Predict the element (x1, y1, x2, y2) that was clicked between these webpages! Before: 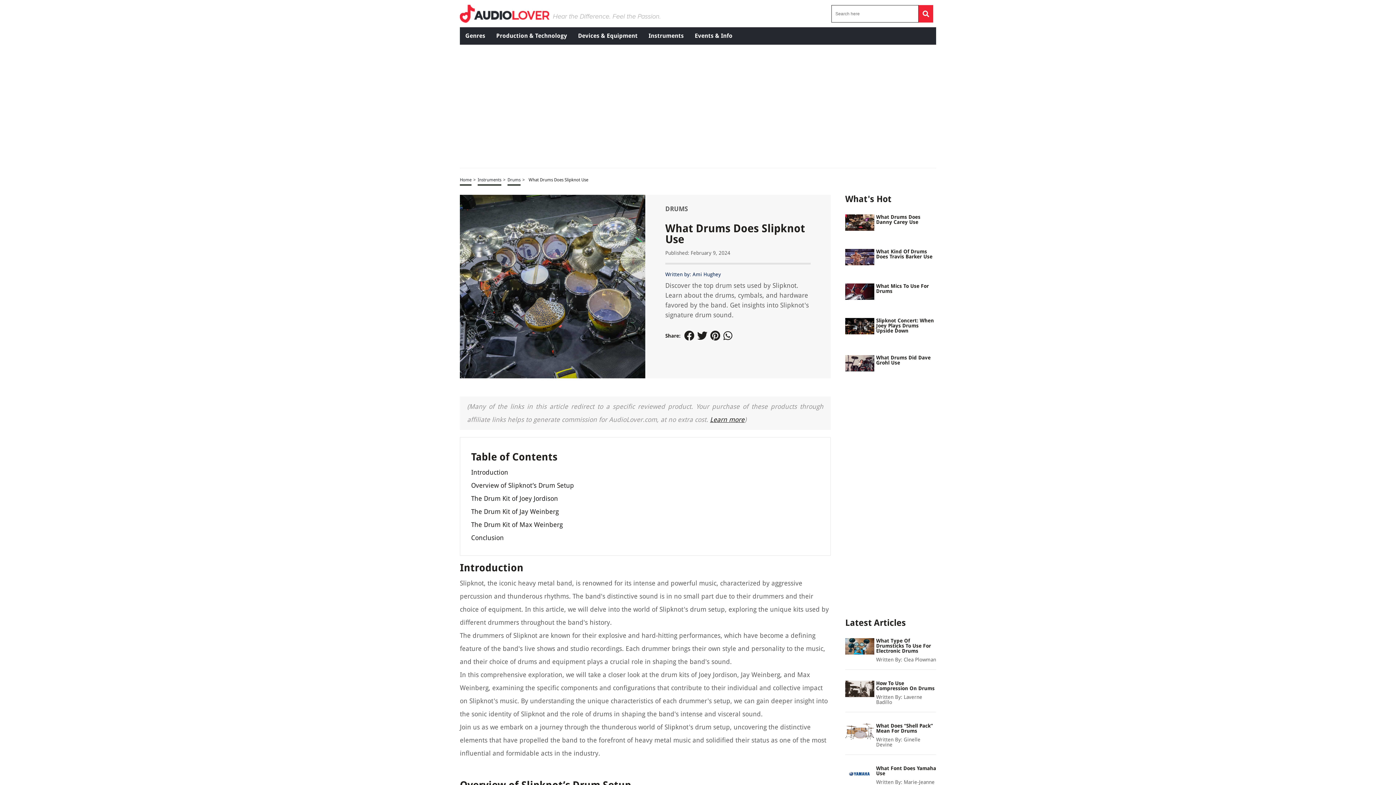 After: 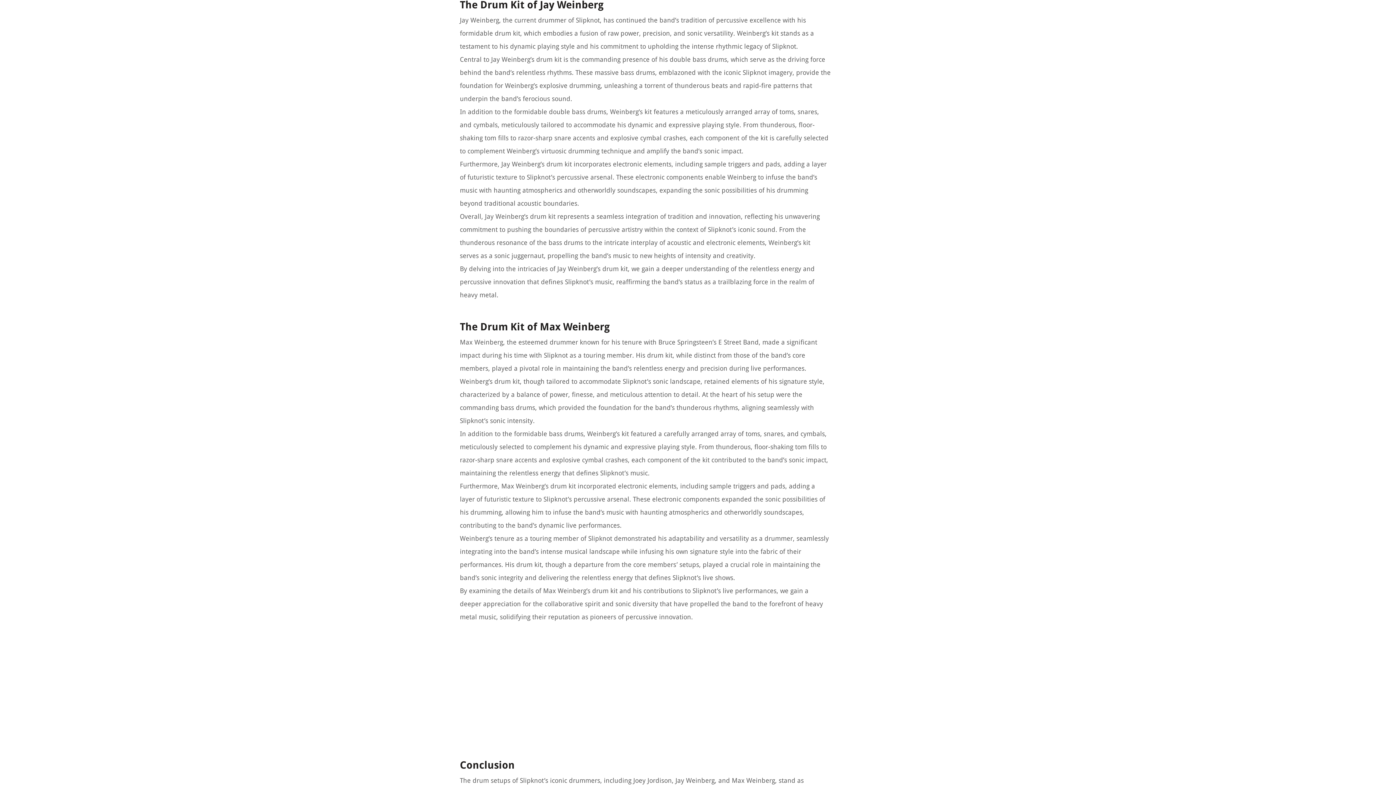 Action: label: The Drum Kit of Jay Weinberg bbox: (471, 508, 558, 515)